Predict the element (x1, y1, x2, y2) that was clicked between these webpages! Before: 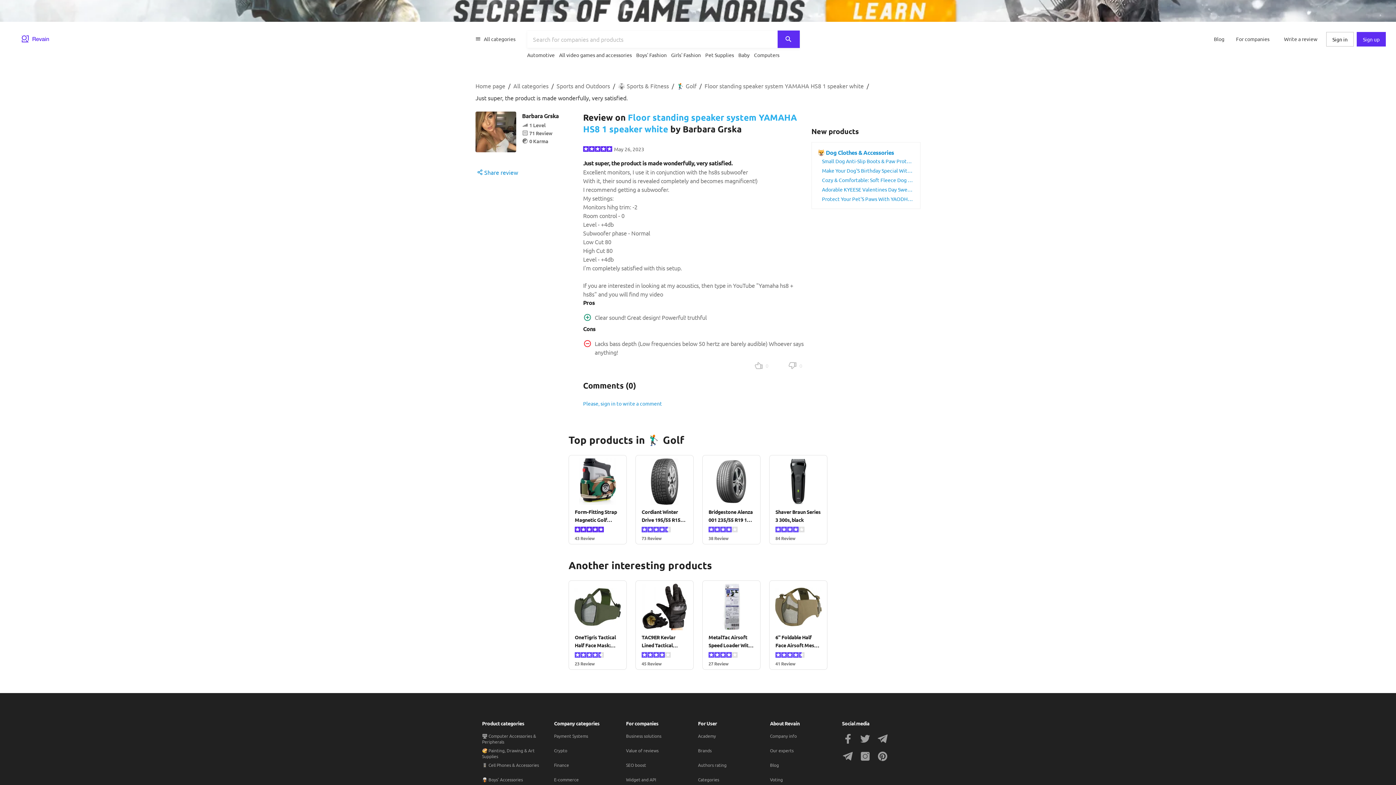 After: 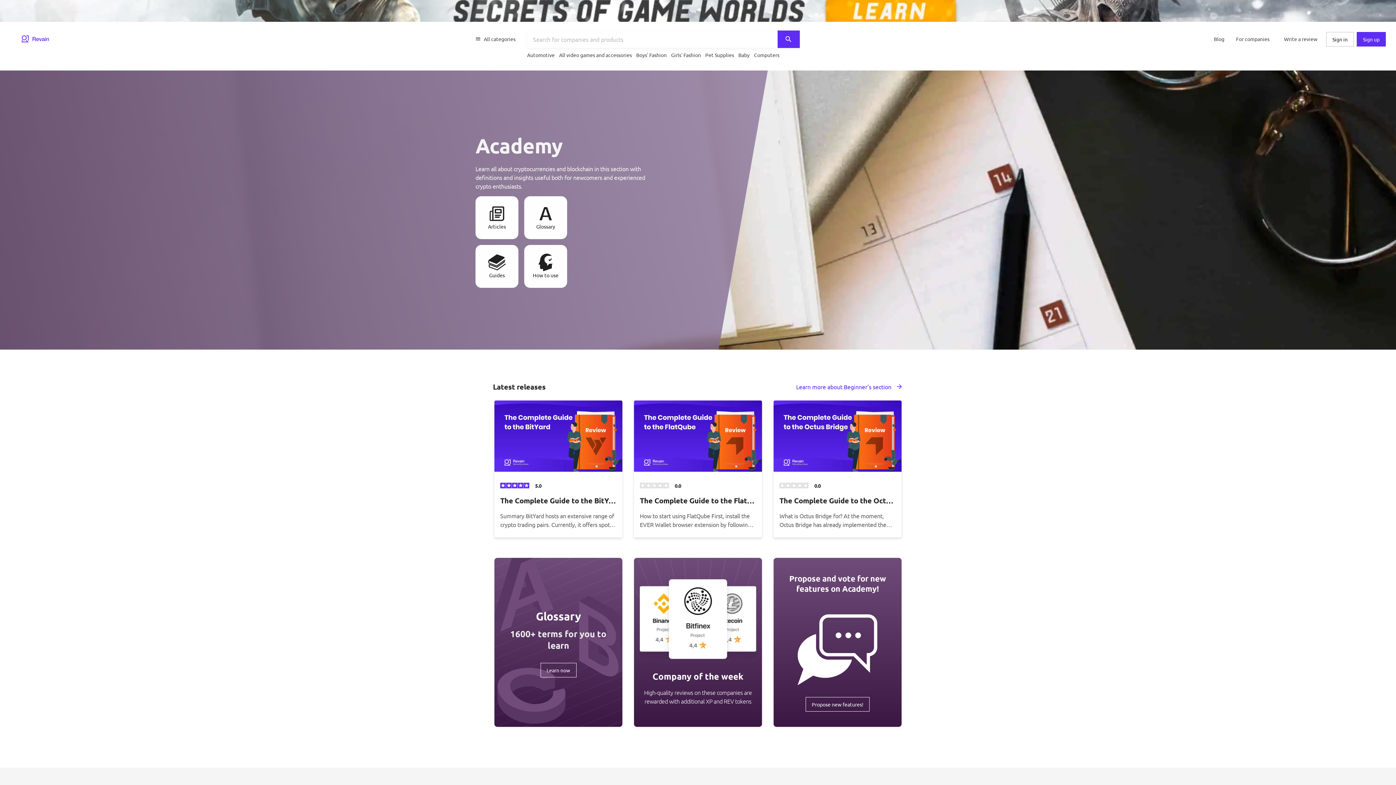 Action: label: Academy bbox: (698, 733, 716, 745)